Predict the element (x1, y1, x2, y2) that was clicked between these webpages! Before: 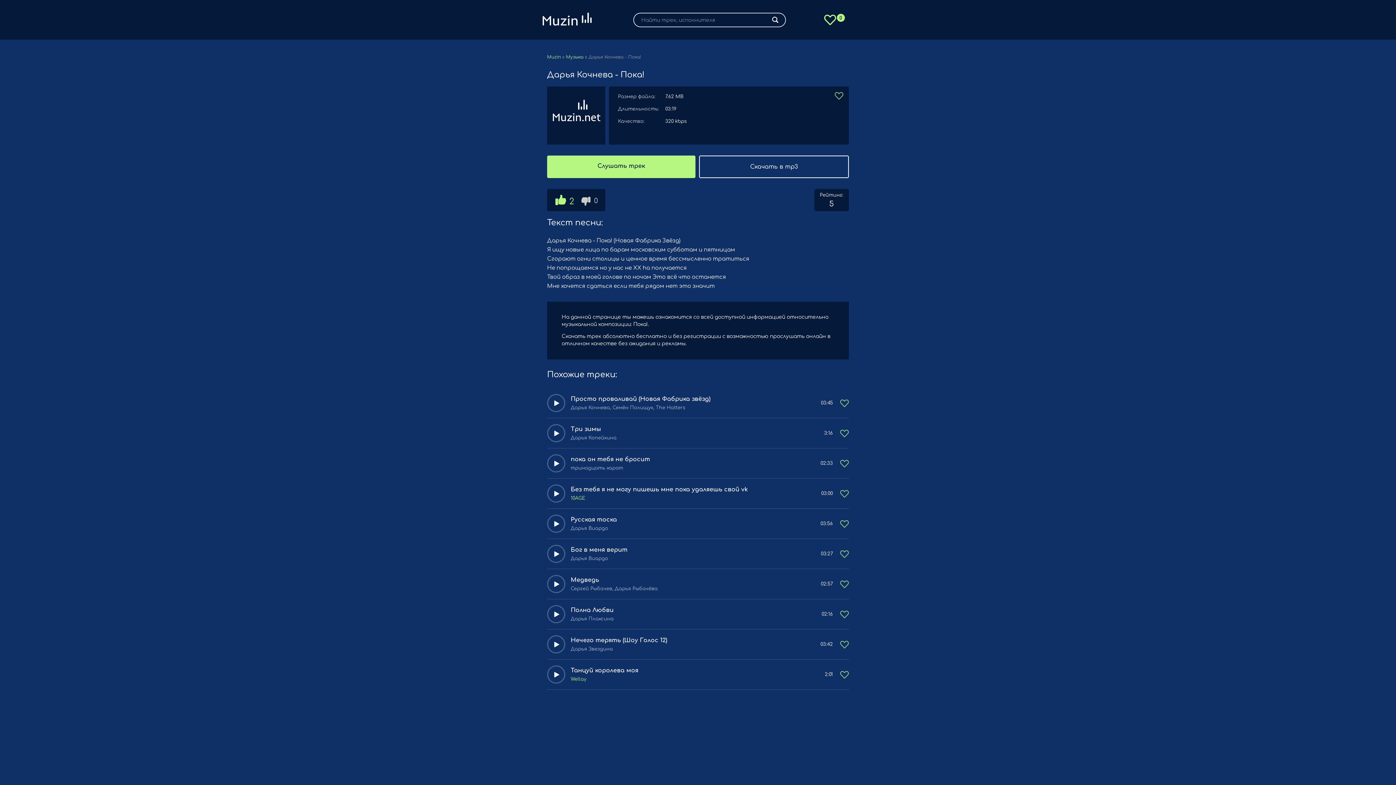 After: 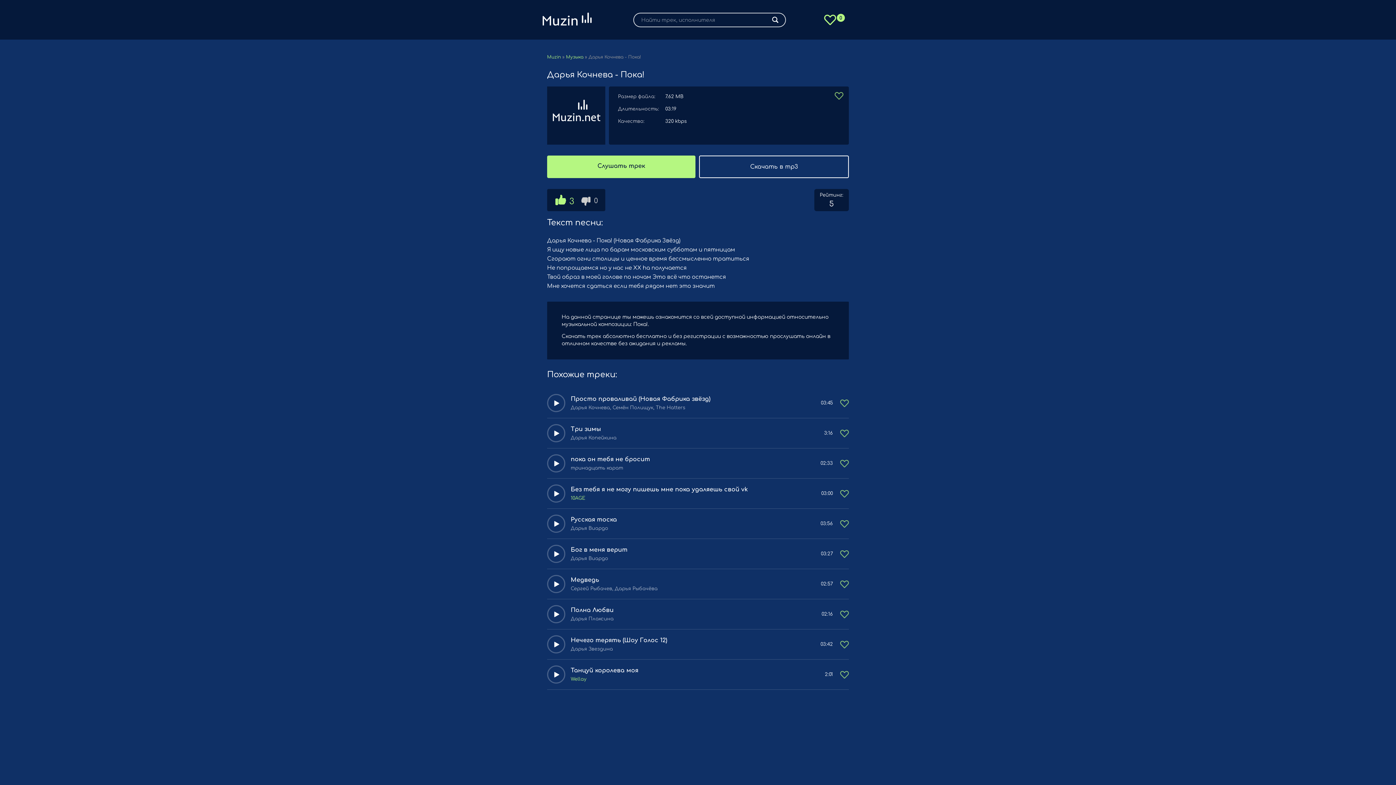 Action: label: 2 bbox: (553, 192, 574, 206)